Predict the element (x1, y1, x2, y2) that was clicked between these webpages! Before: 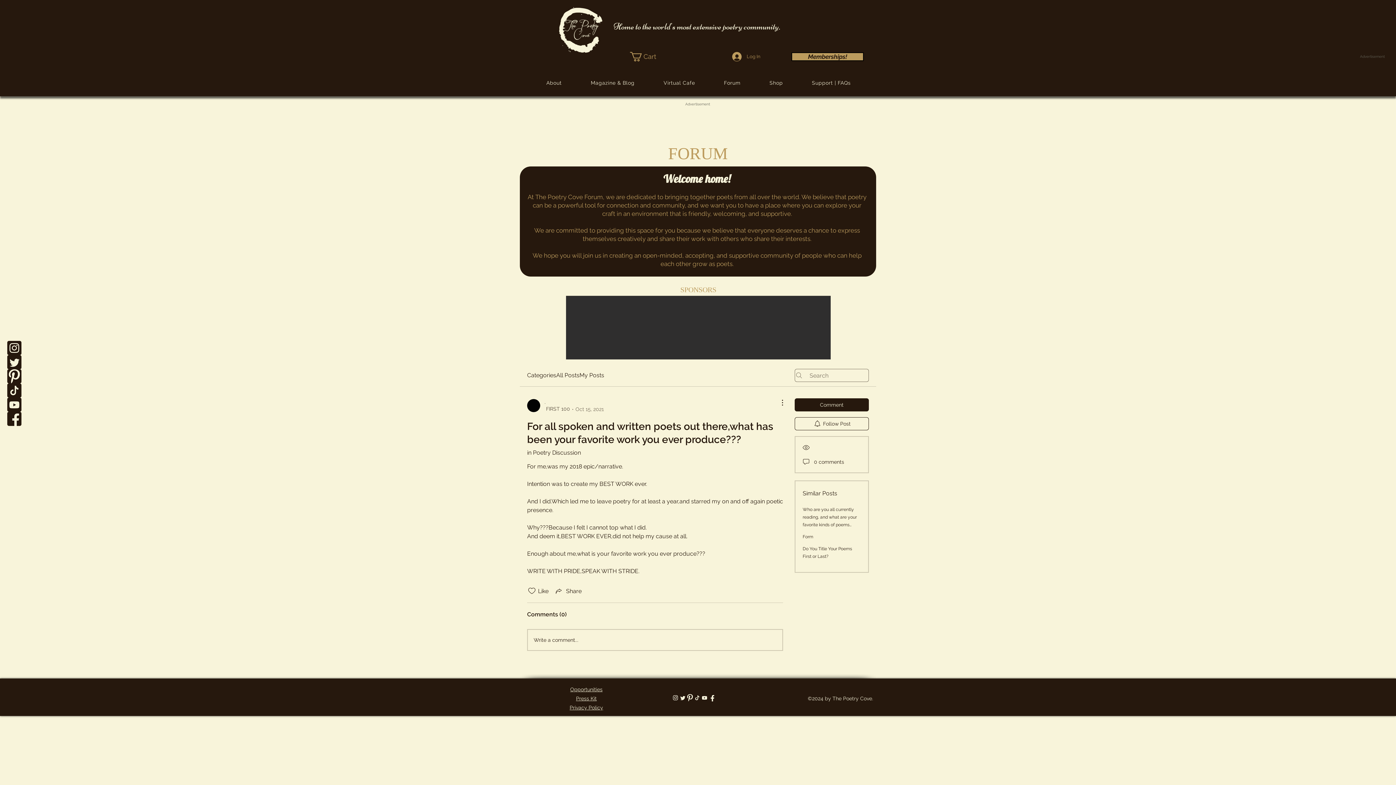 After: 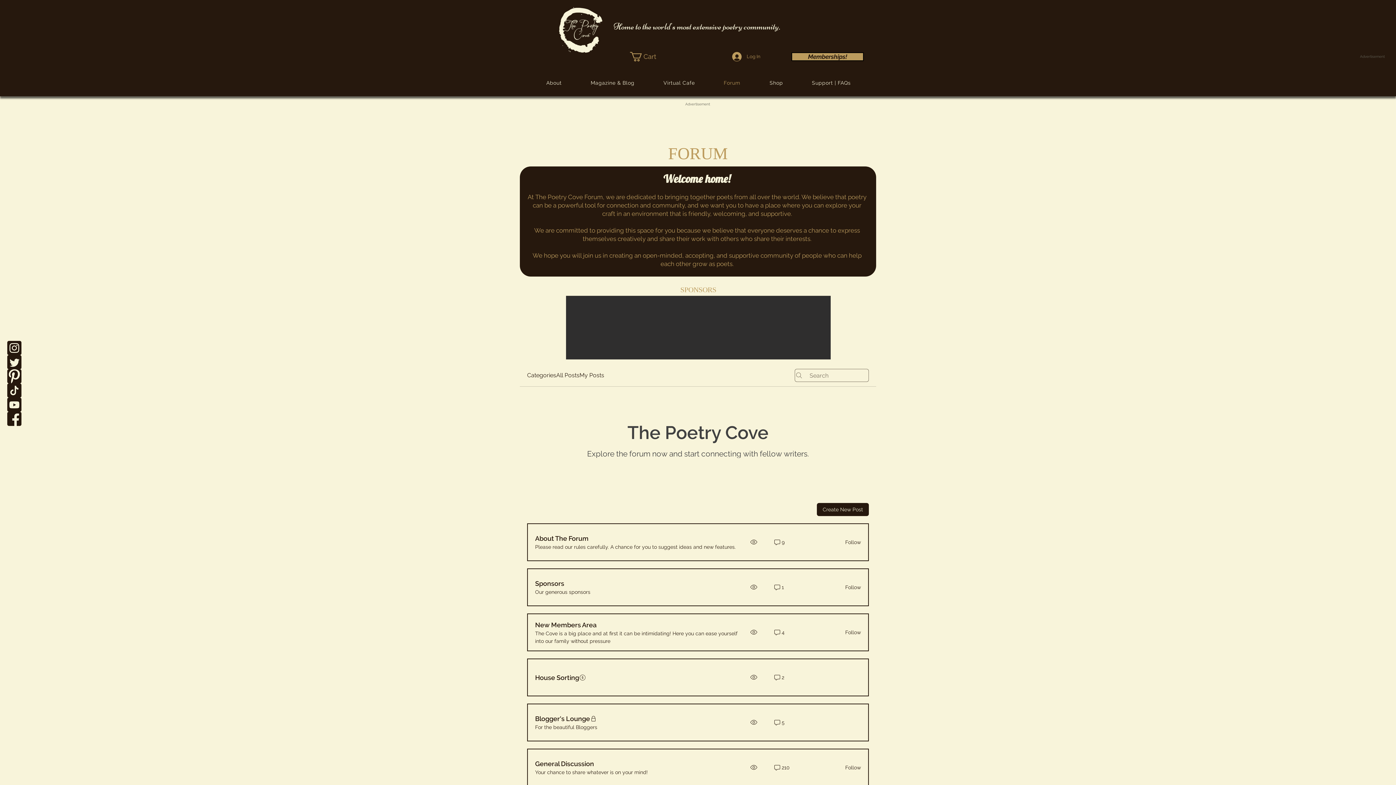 Action: label: My Posts bbox: (579, 371, 604, 380)